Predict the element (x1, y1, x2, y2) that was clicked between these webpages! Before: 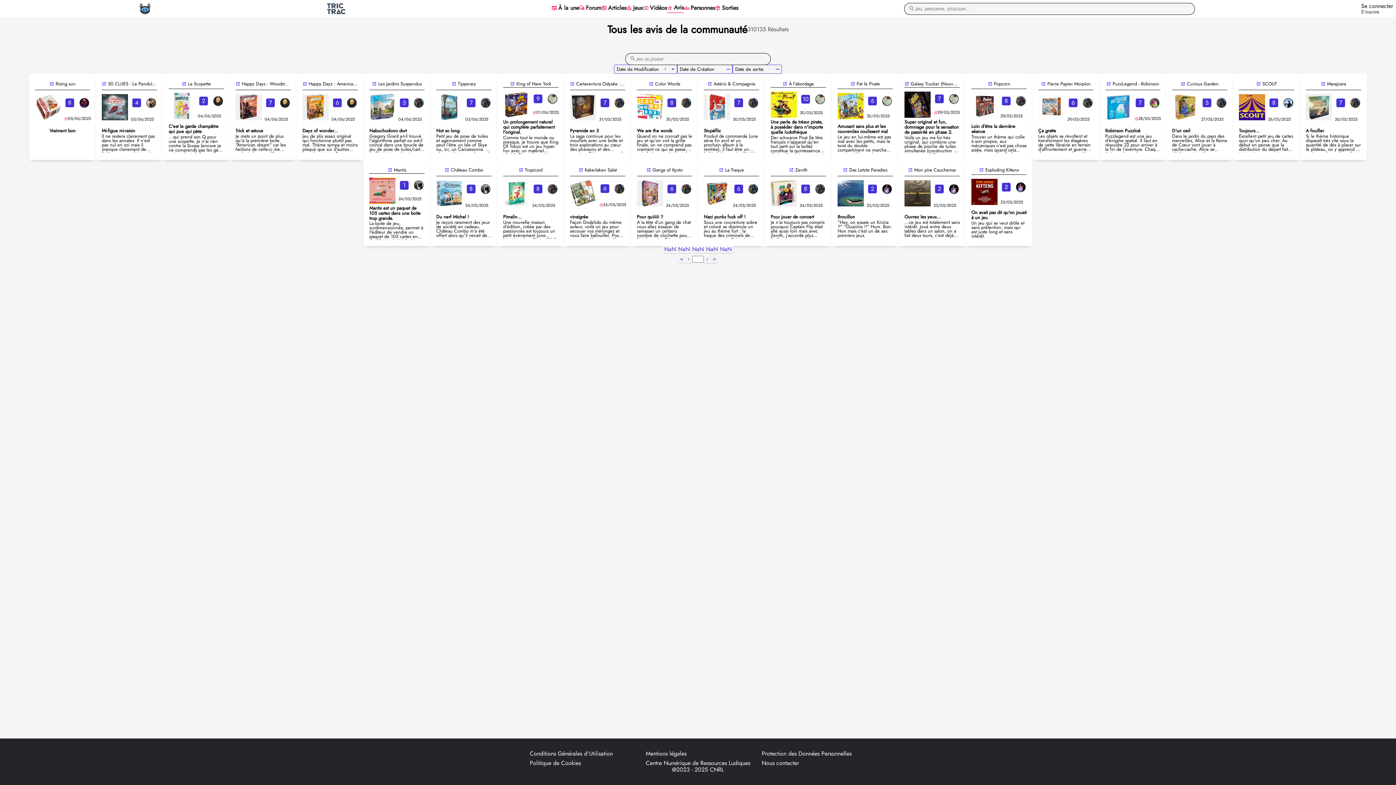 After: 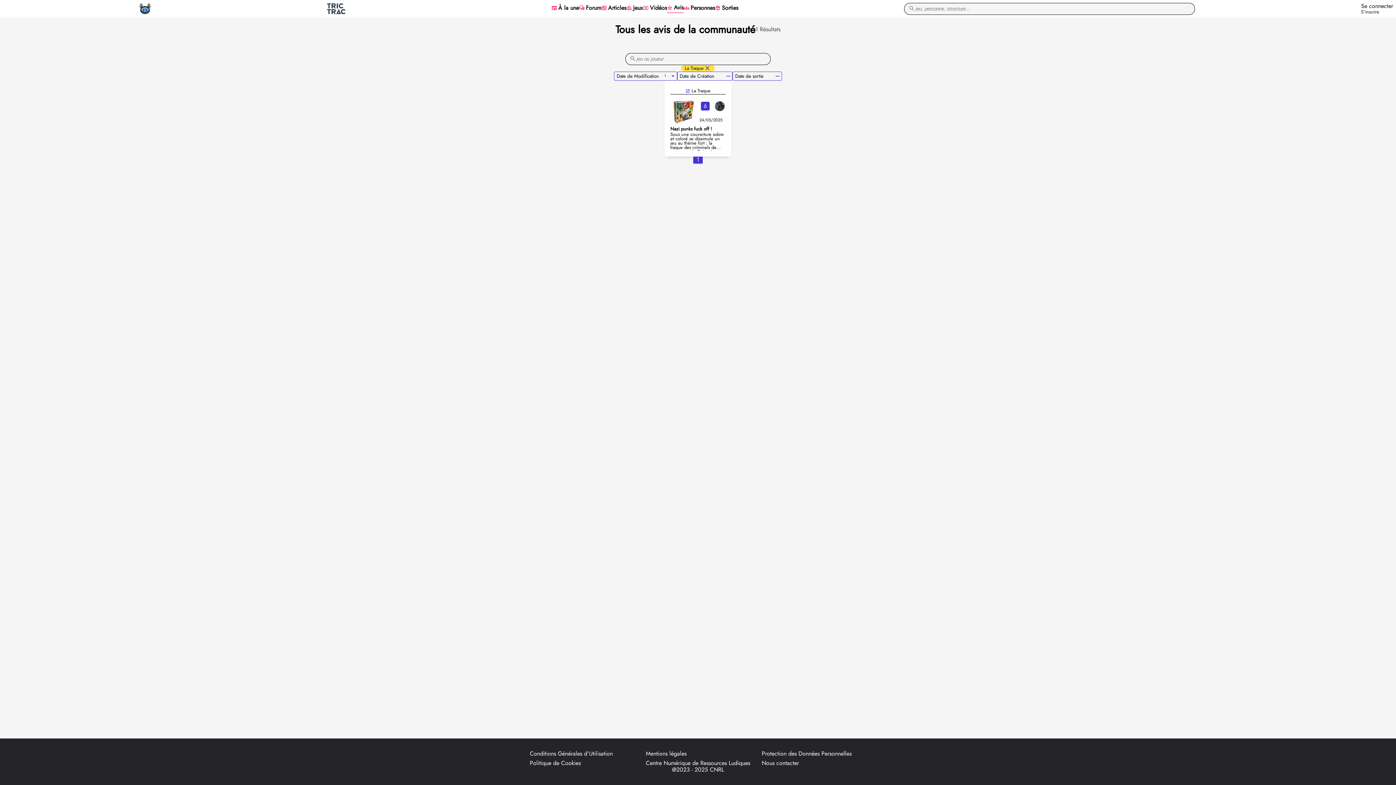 Action: bbox: (704, 180, 730, 206)